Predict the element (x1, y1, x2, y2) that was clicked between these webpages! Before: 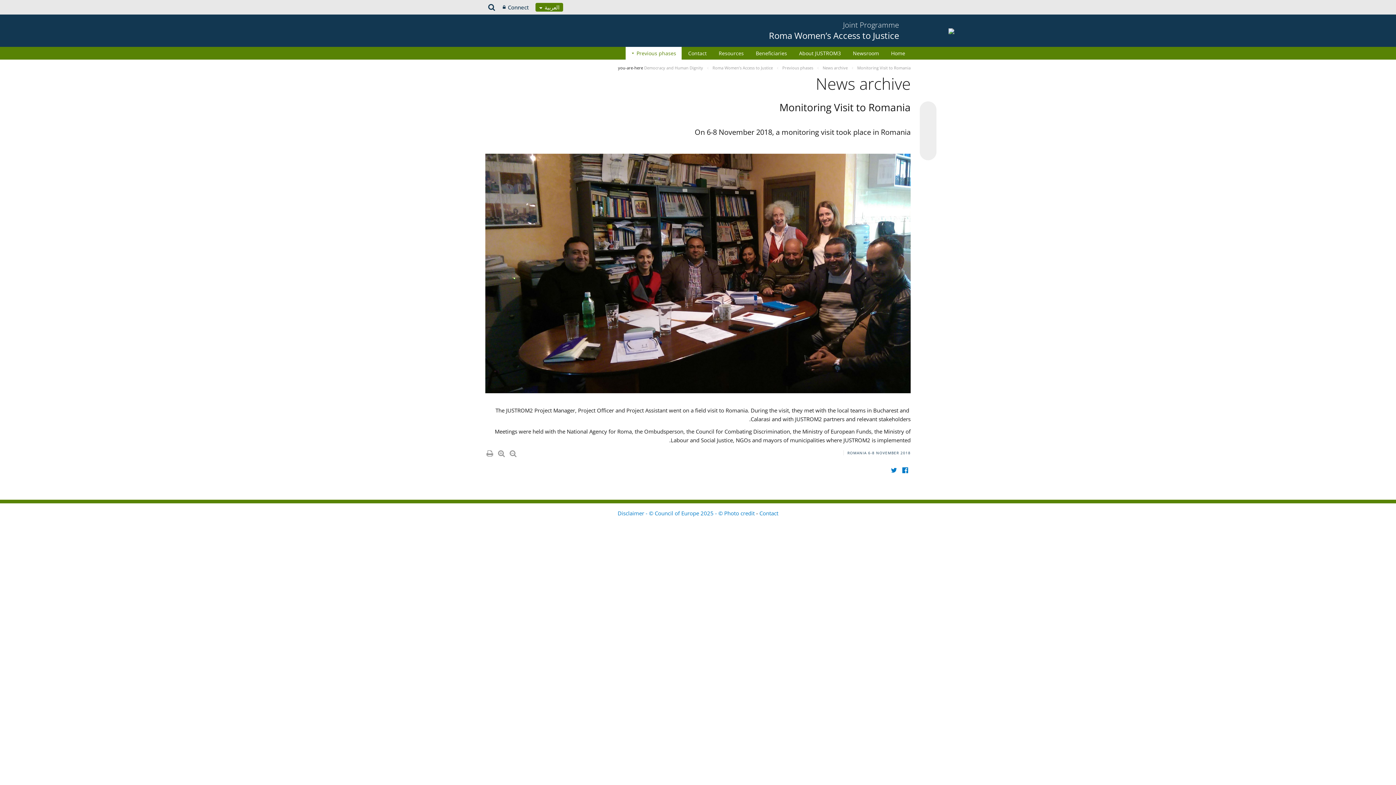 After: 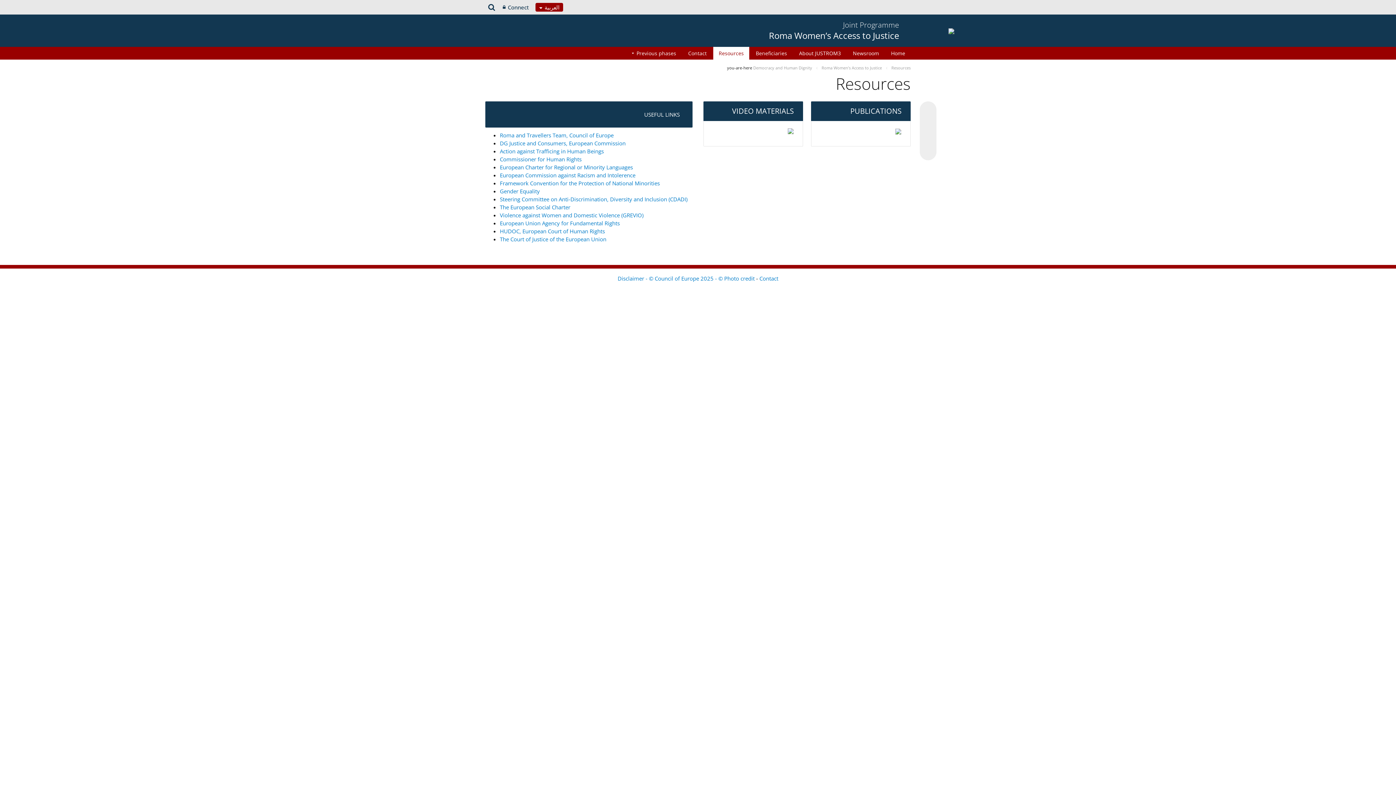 Action: bbox: (712, 46, 749, 59) label: Resources